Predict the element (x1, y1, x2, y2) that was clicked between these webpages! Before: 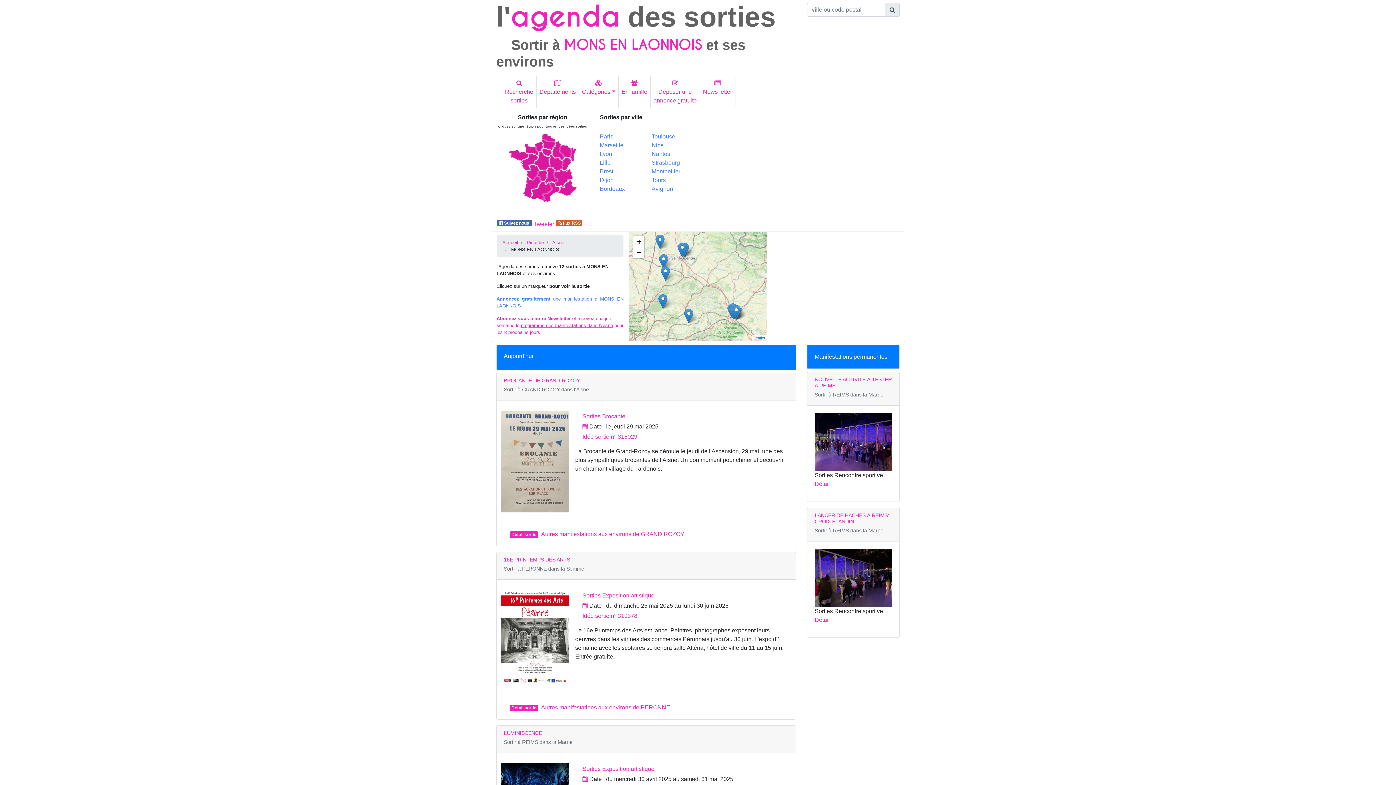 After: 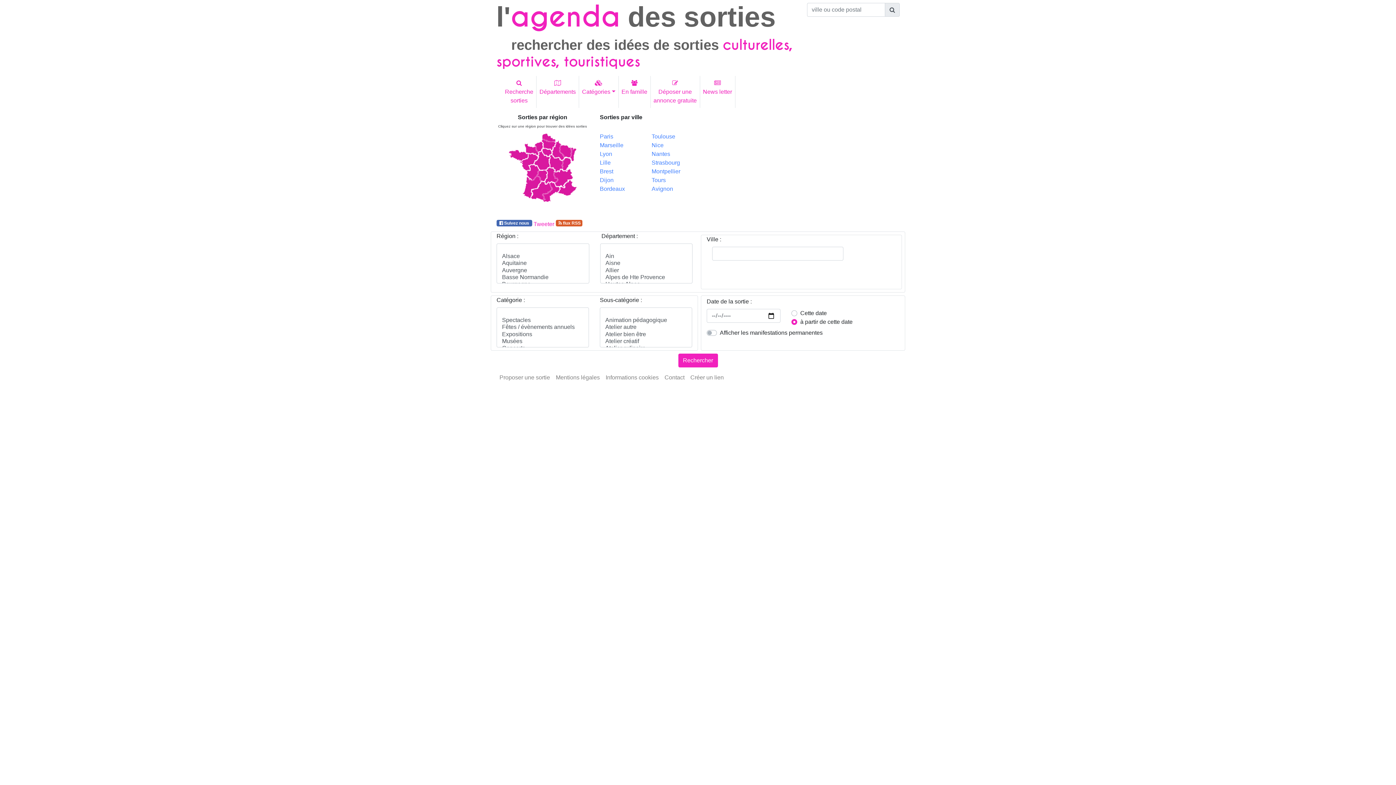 Action: bbox: (502, 76, 536, 108) label: 
Recherche
sorties